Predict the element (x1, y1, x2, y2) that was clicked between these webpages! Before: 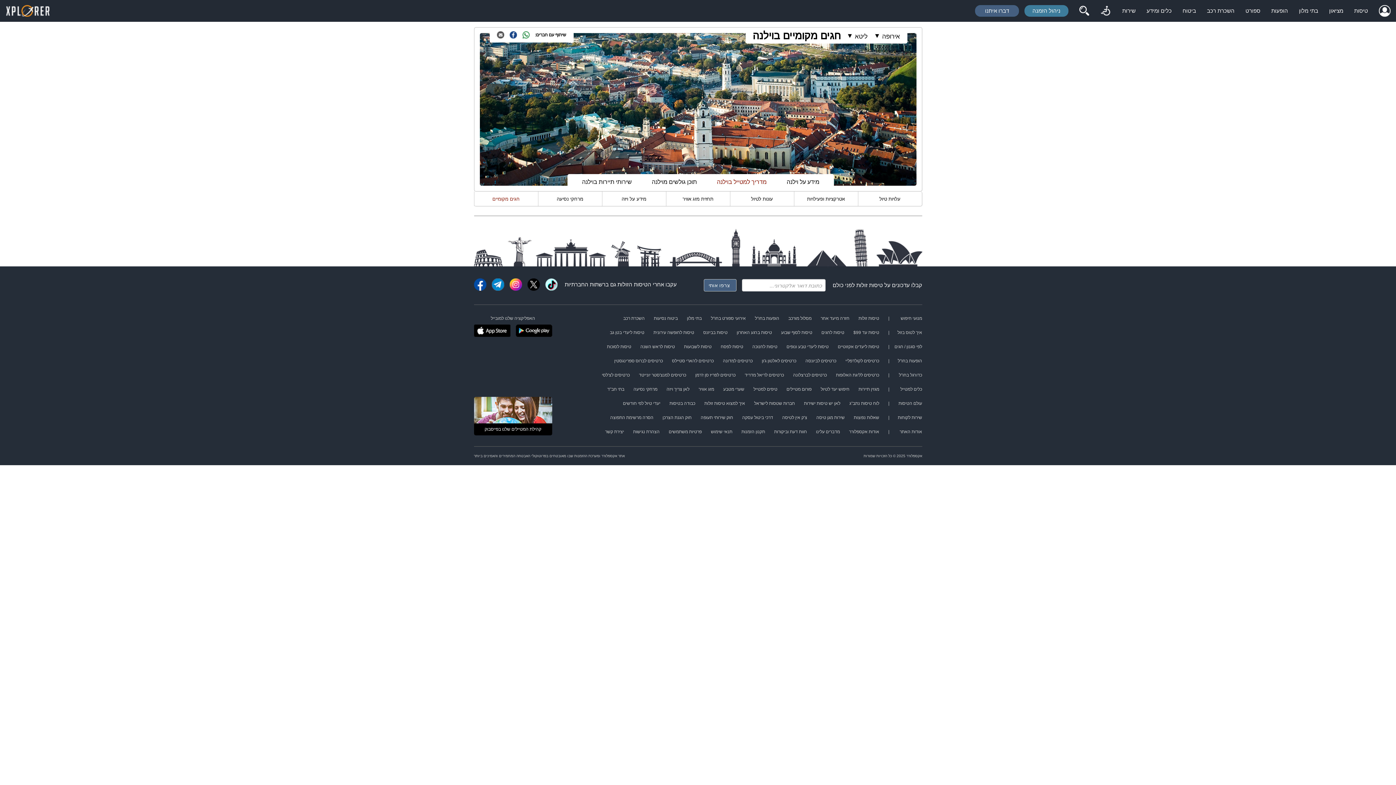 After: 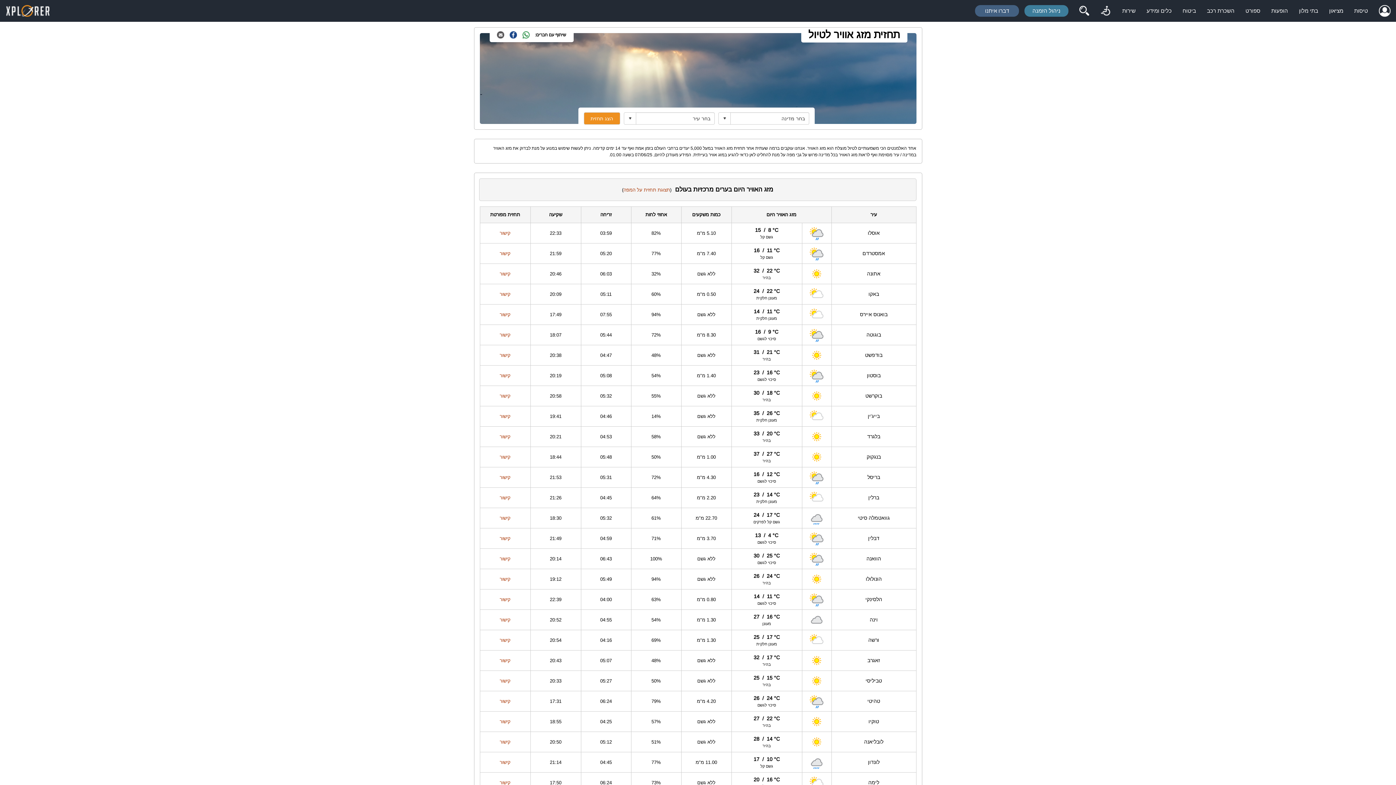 Action: label: מזג אוויר bbox: (698, 386, 714, 392)